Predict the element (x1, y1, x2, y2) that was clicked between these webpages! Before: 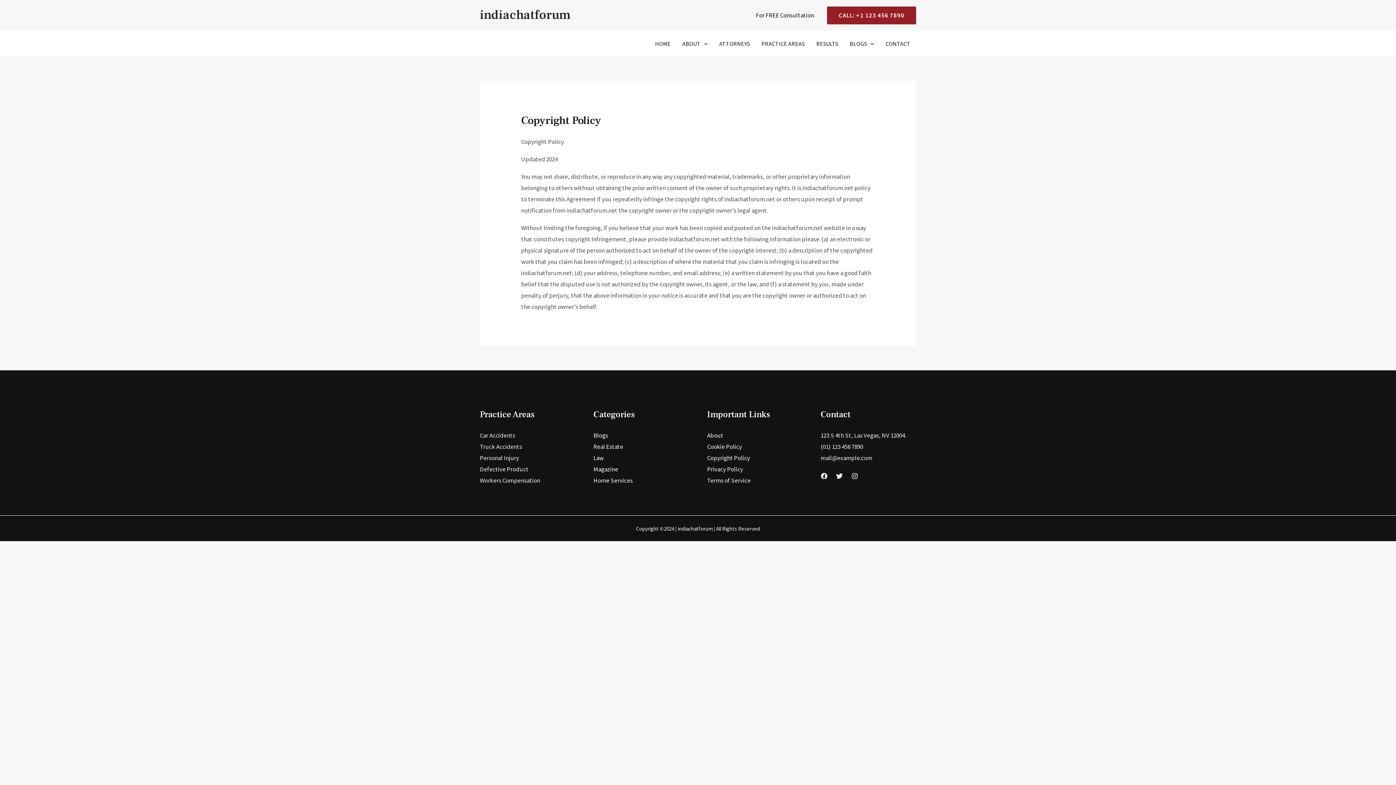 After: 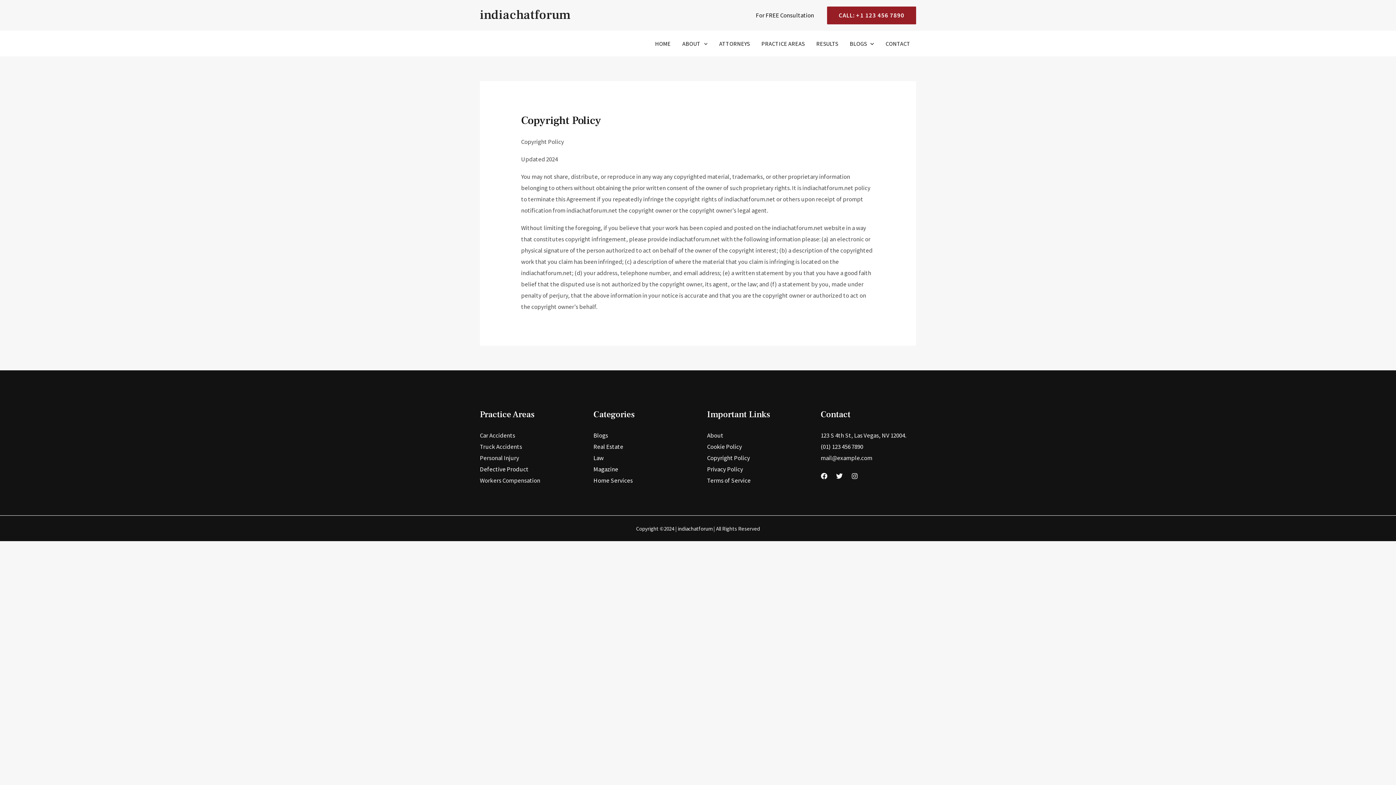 Action: label: Defective Product bbox: (480, 465, 528, 473)